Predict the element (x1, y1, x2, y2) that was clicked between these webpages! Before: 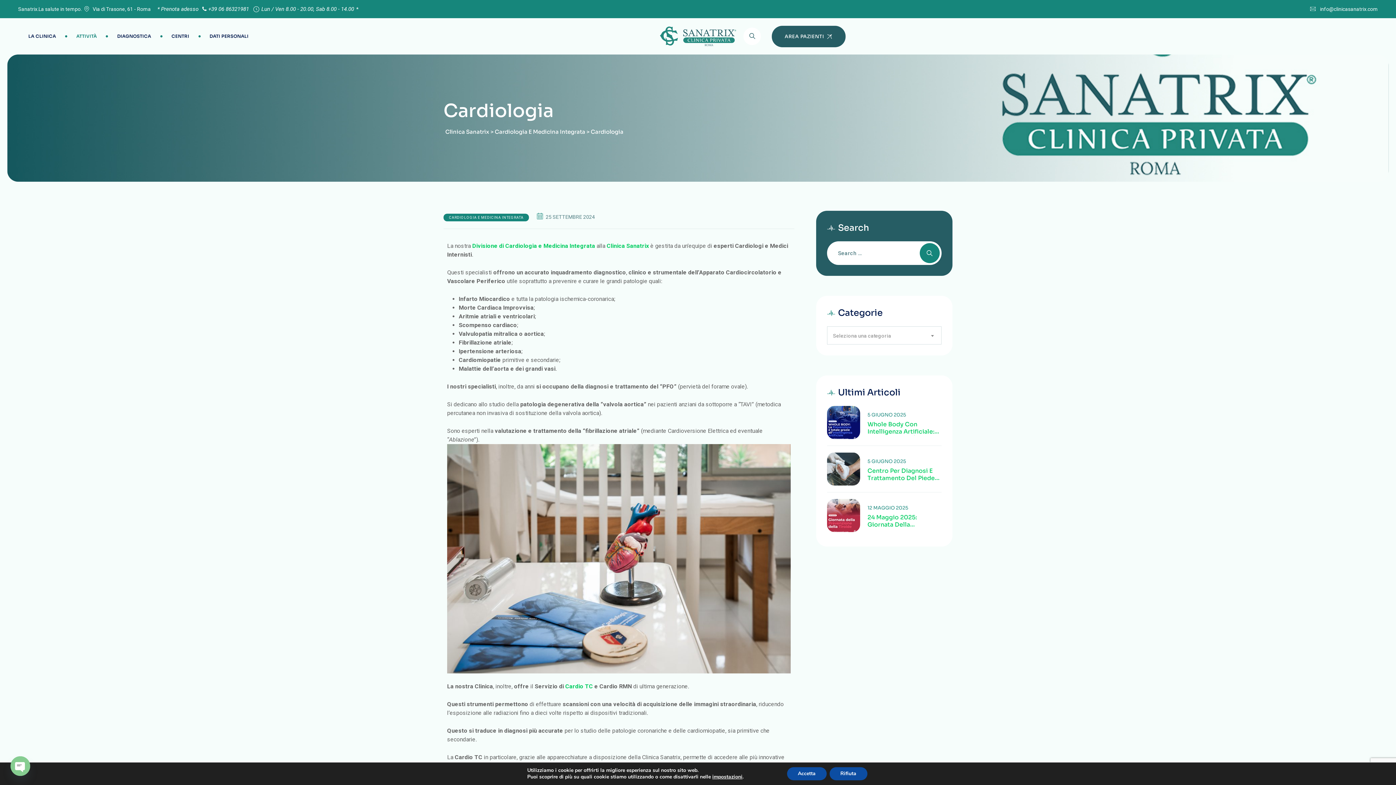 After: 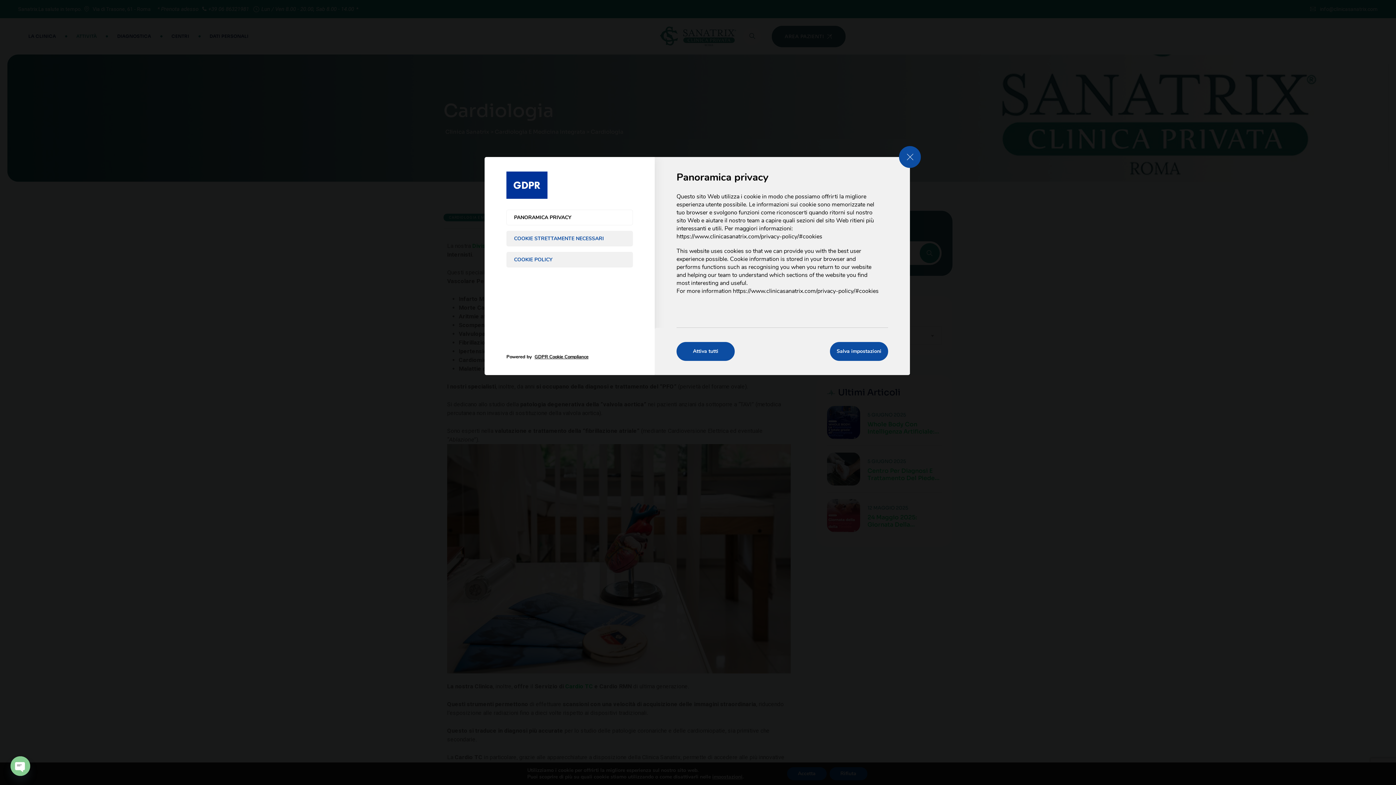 Action: label: impostazioni bbox: (712, 774, 742, 780)